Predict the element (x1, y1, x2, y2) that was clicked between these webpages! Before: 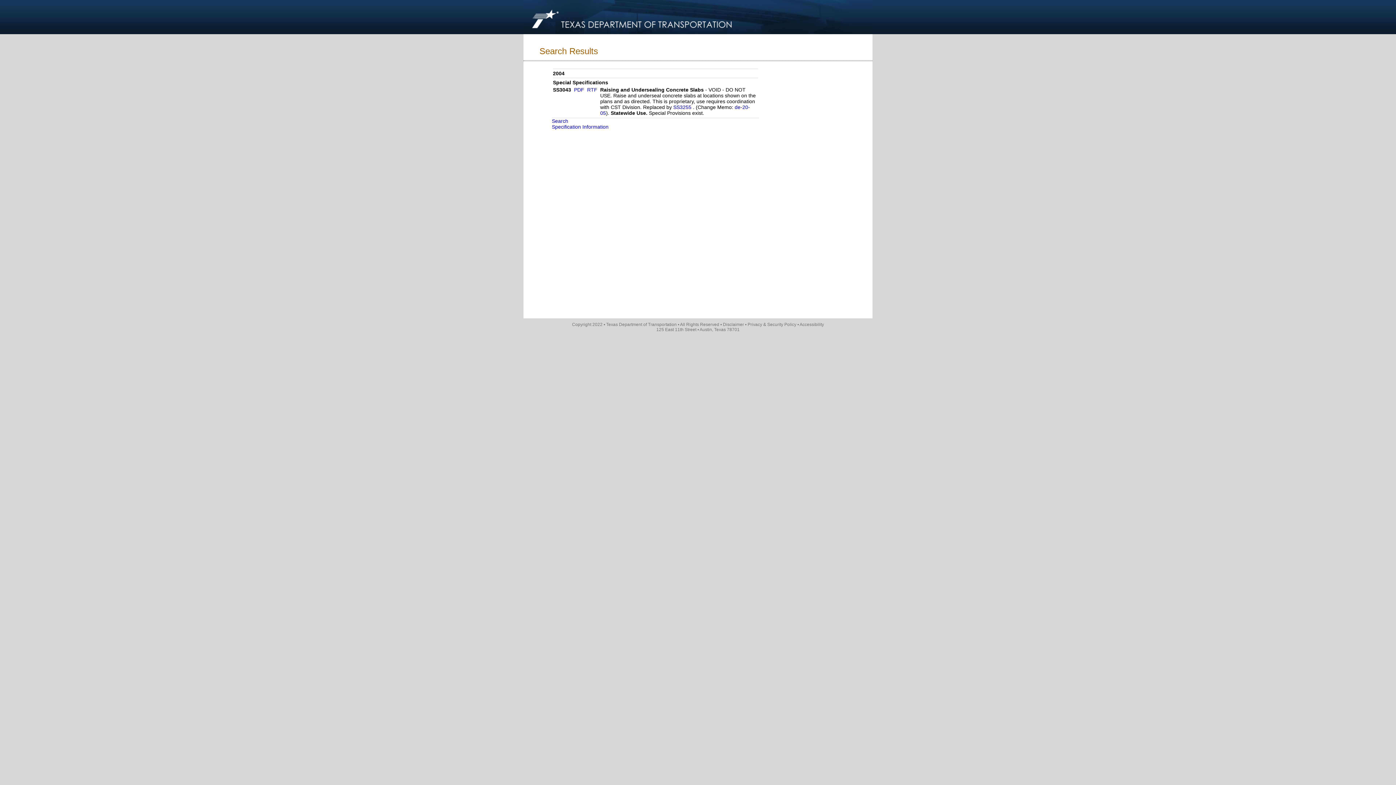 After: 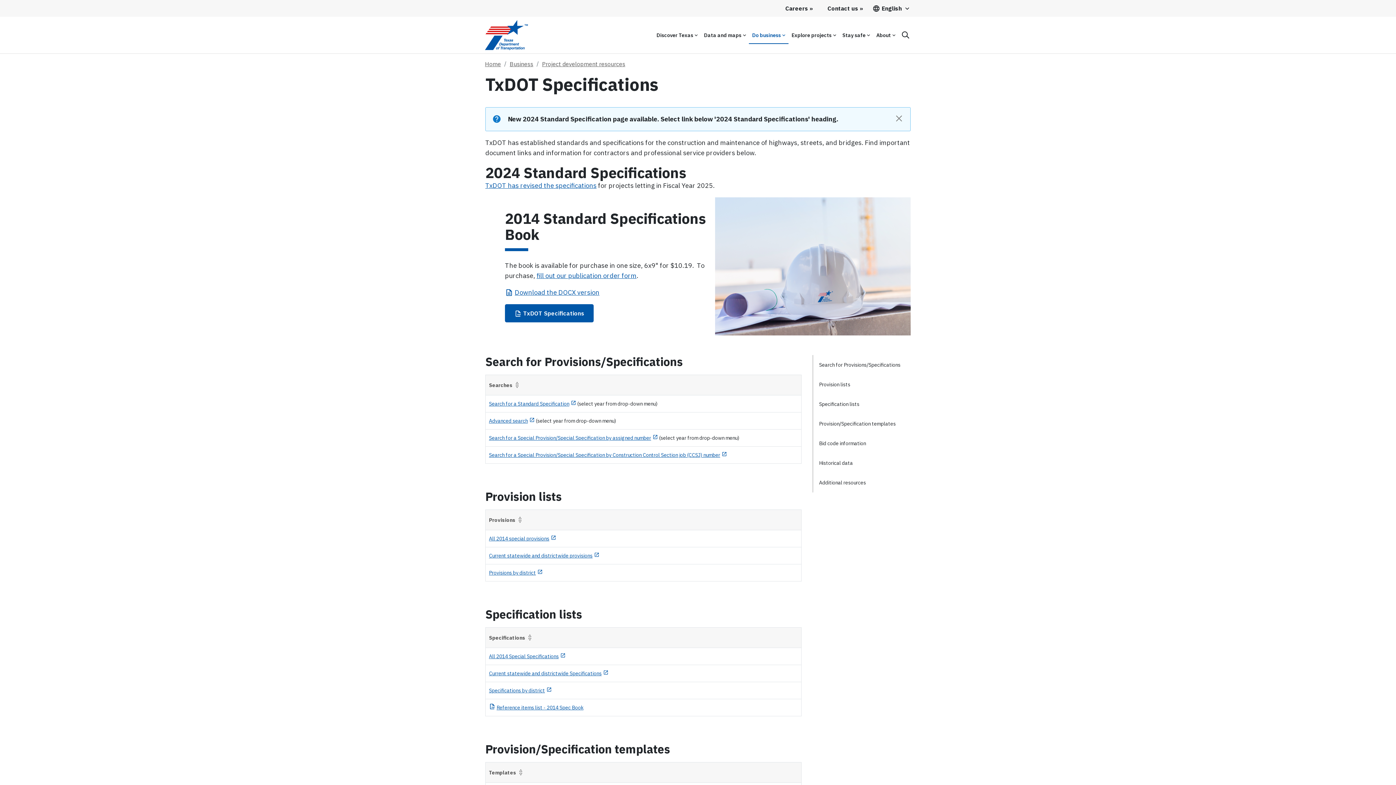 Action: bbox: (552, 124, 608, 129) label: Specification Information